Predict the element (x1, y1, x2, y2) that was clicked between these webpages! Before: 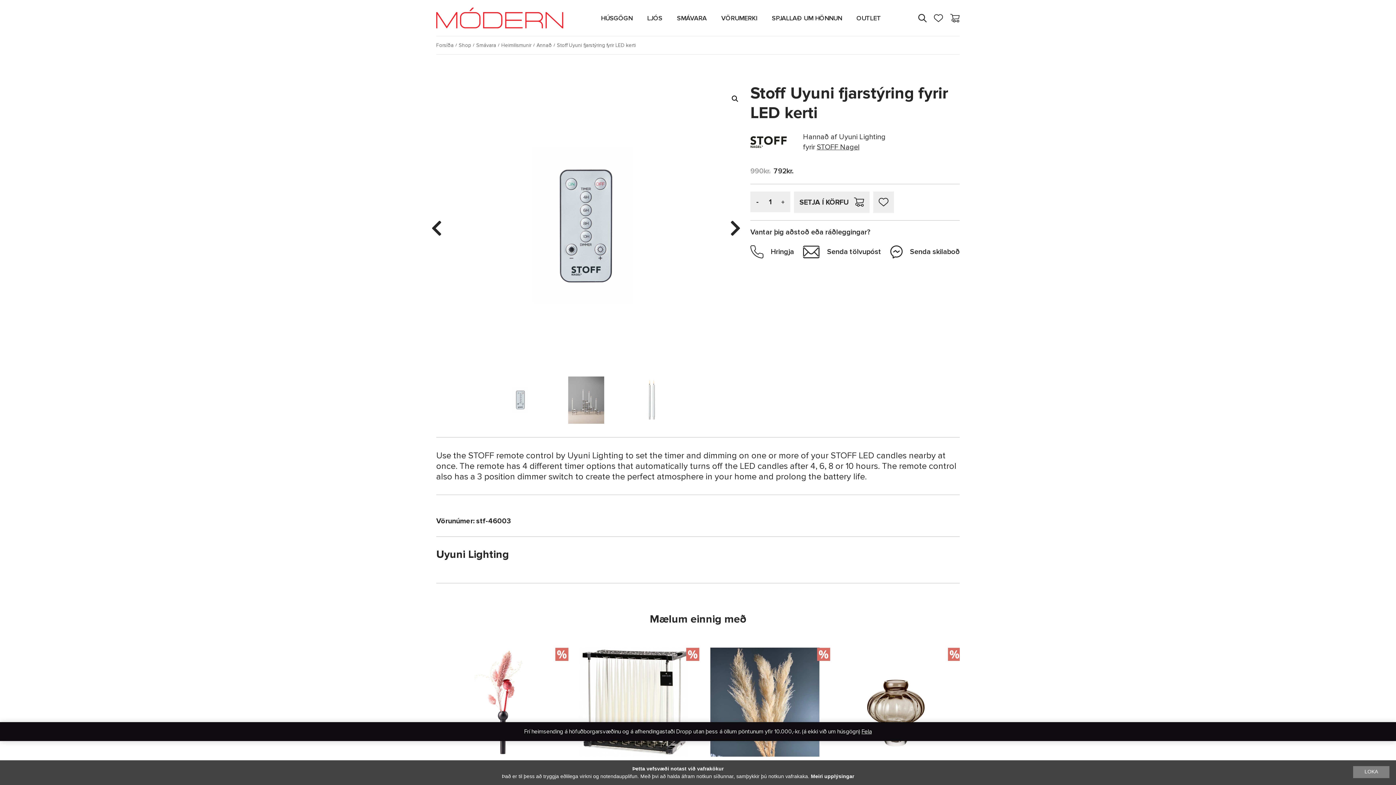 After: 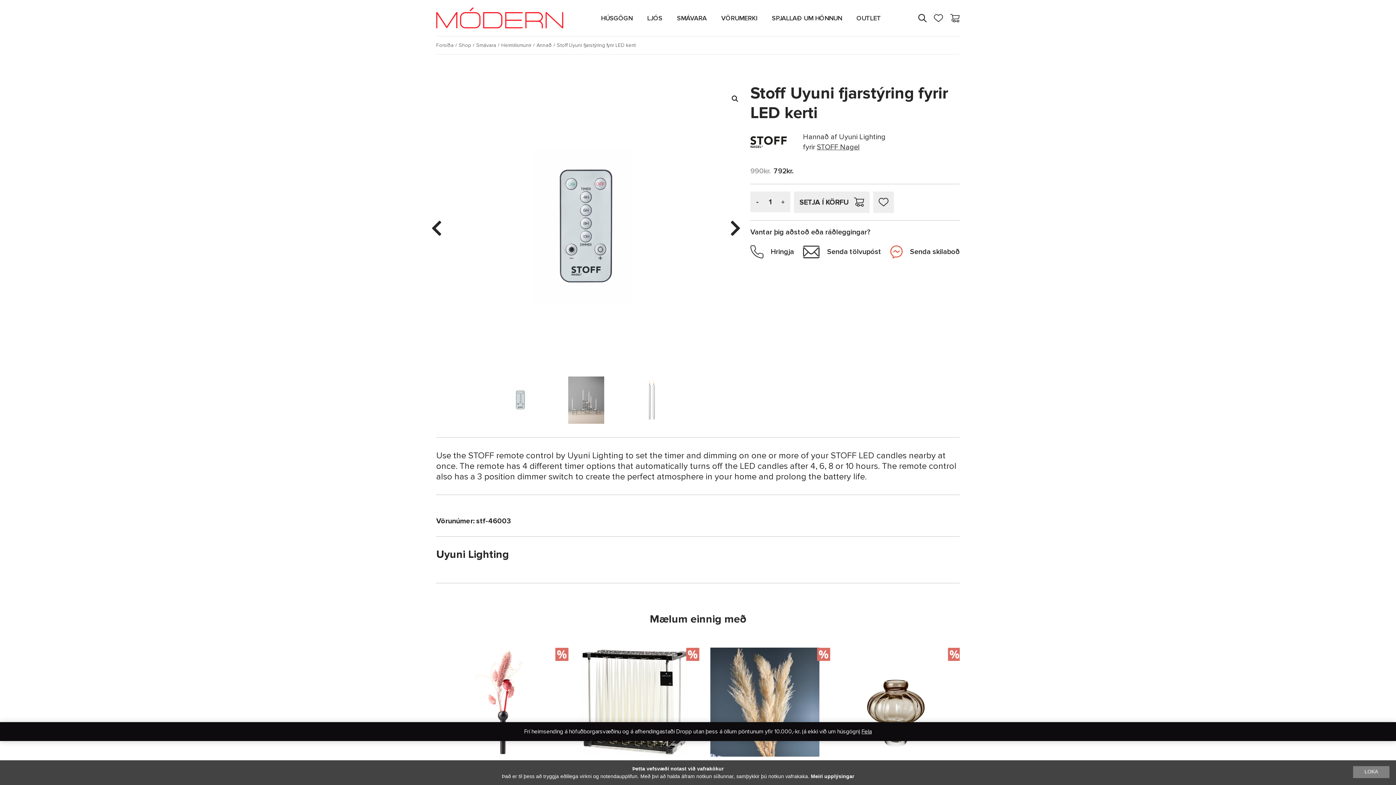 Action: label: Senda skilaboð bbox: (890, 245, 960, 258)